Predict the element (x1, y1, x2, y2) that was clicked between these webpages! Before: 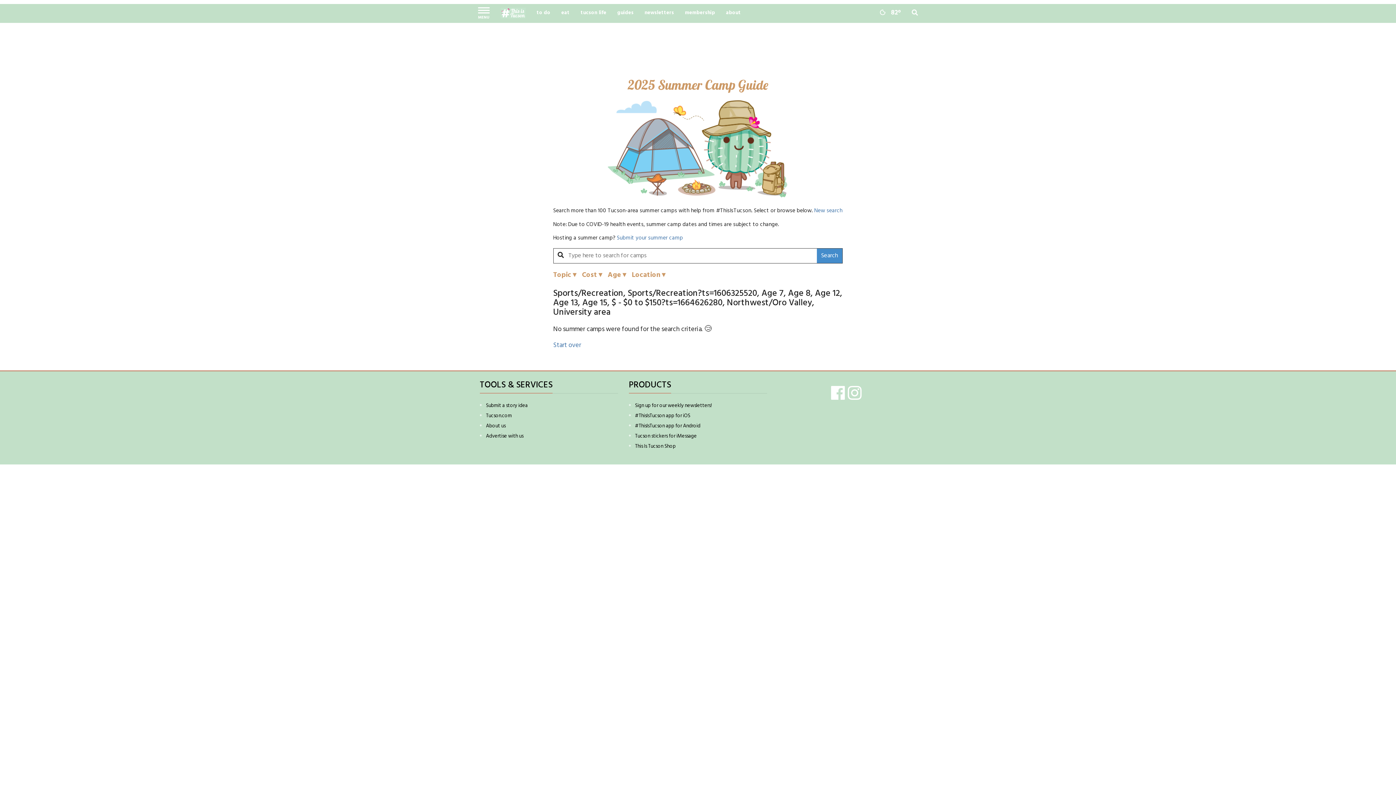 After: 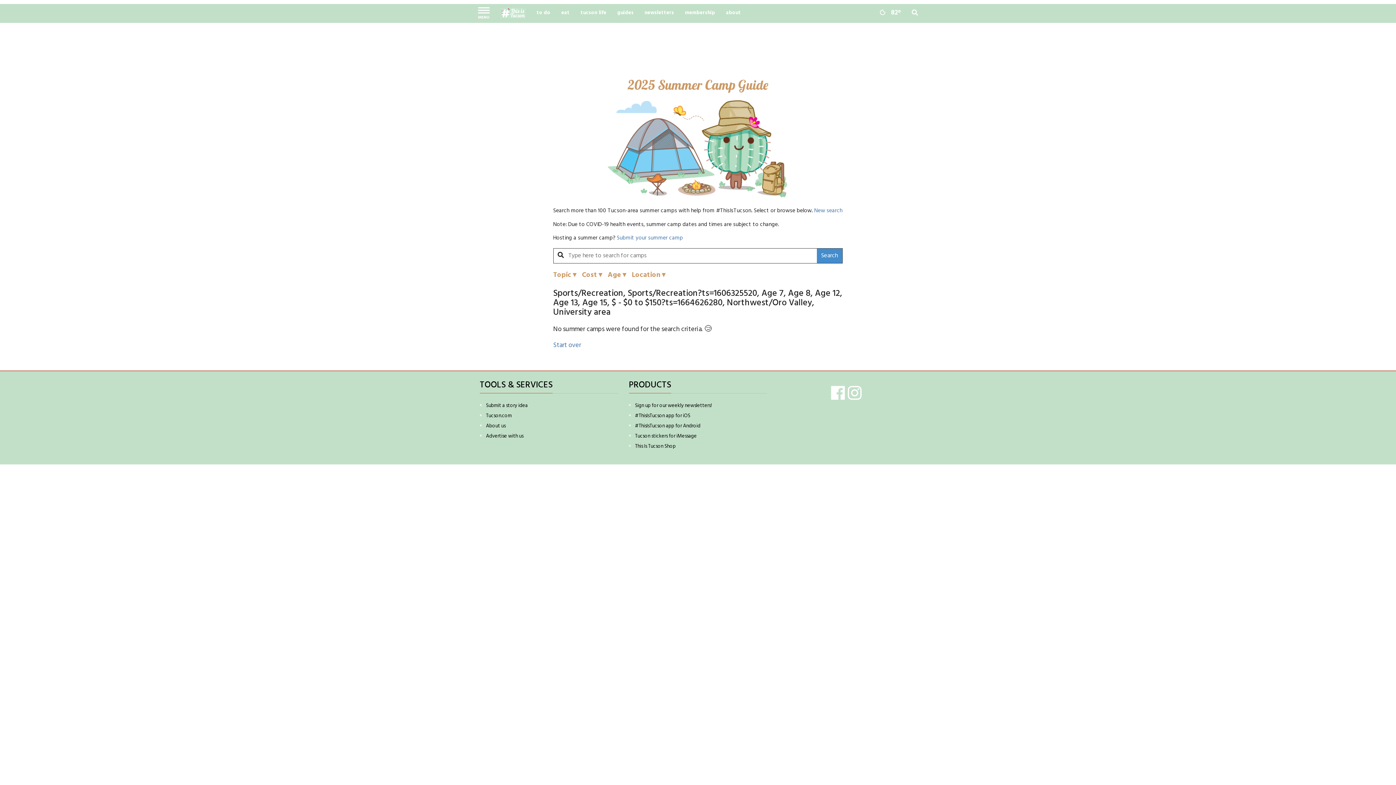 Action: bbox: (486, 412, 511, 420) label: Tucson.com